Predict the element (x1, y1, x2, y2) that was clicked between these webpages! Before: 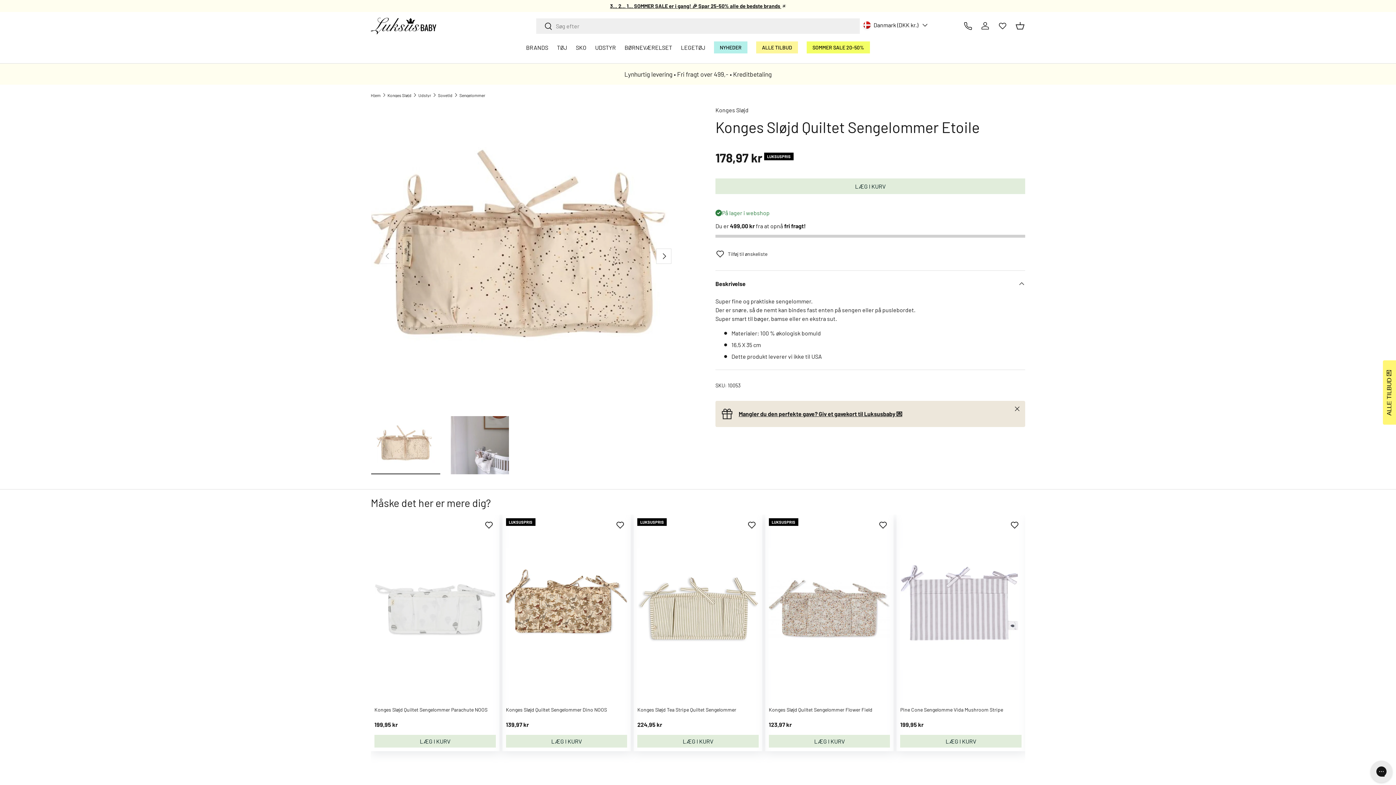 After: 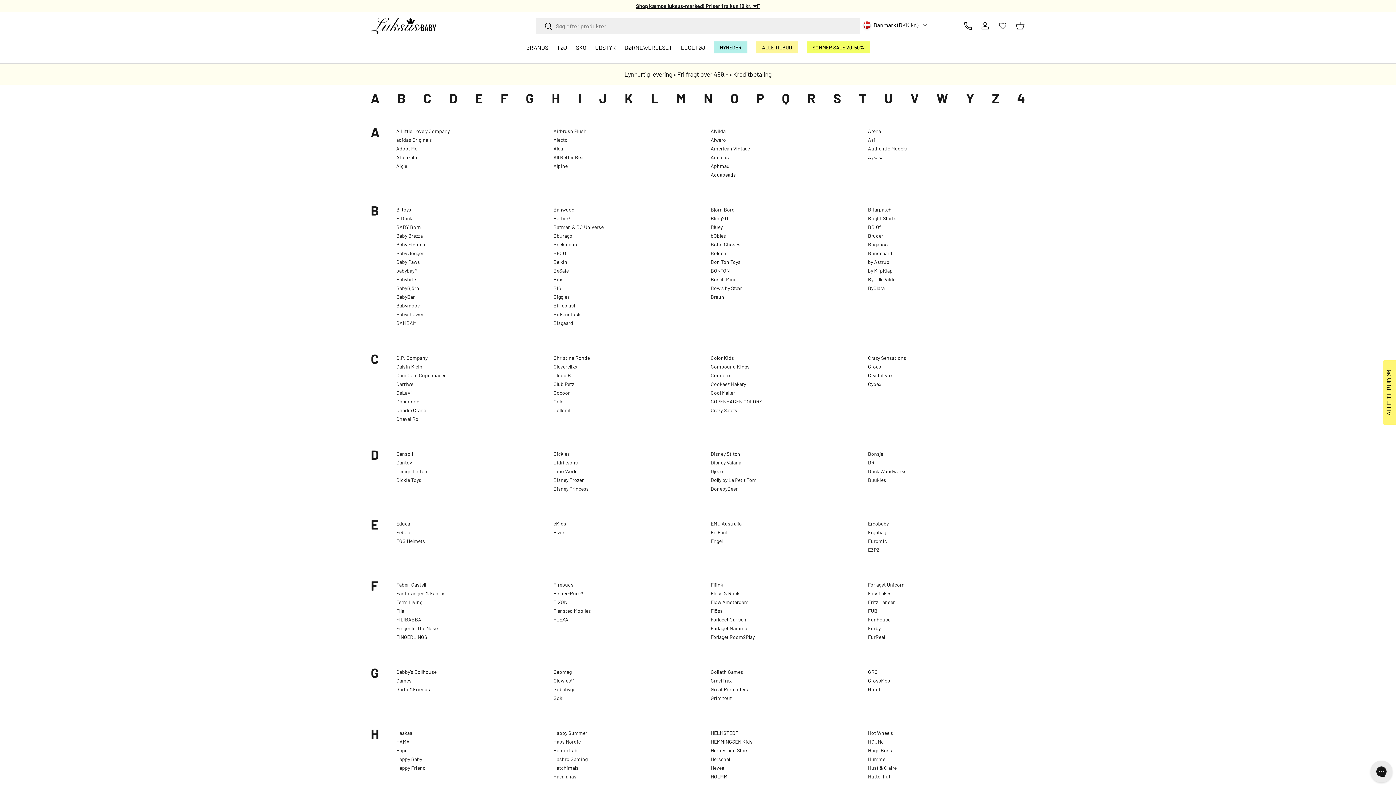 Action: label: BRANDS bbox: (526, 40, 548, 54)